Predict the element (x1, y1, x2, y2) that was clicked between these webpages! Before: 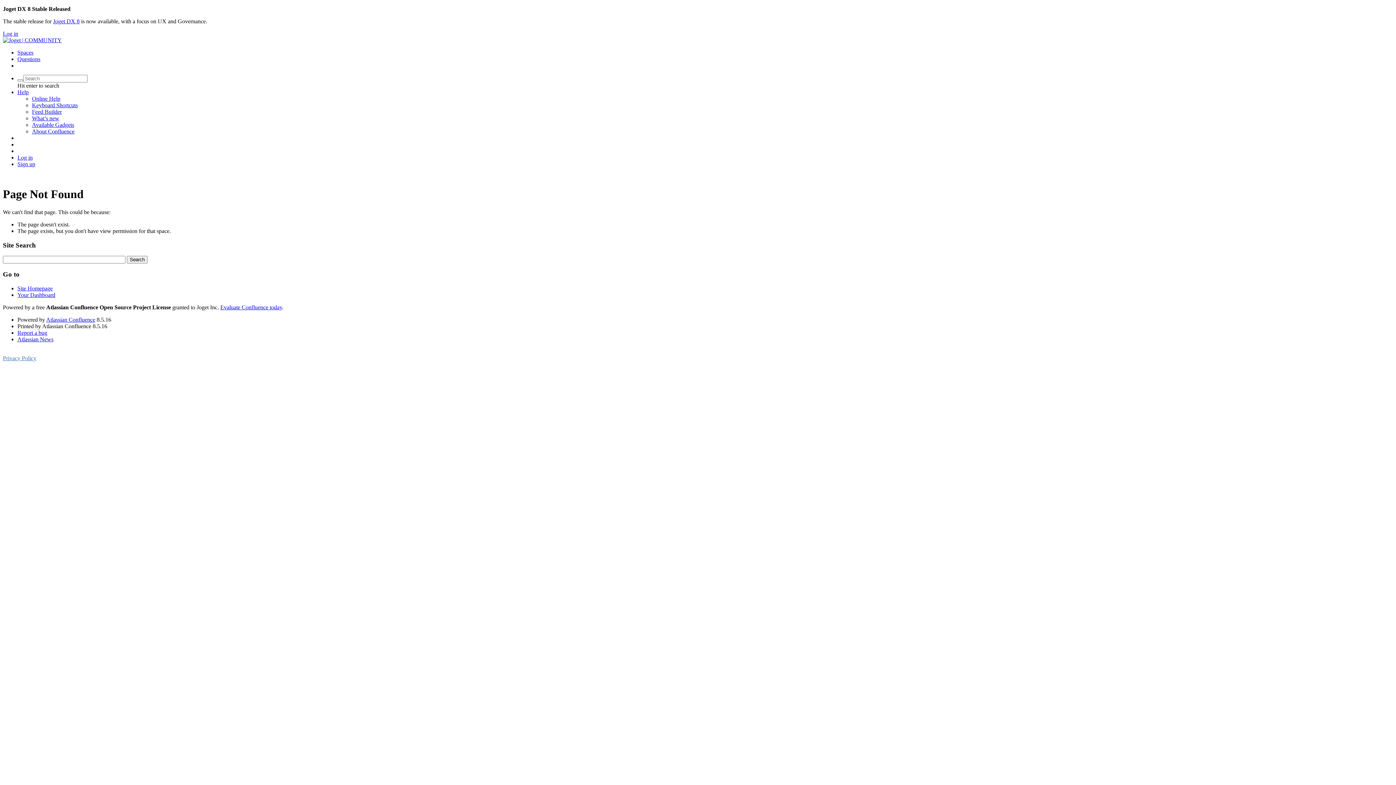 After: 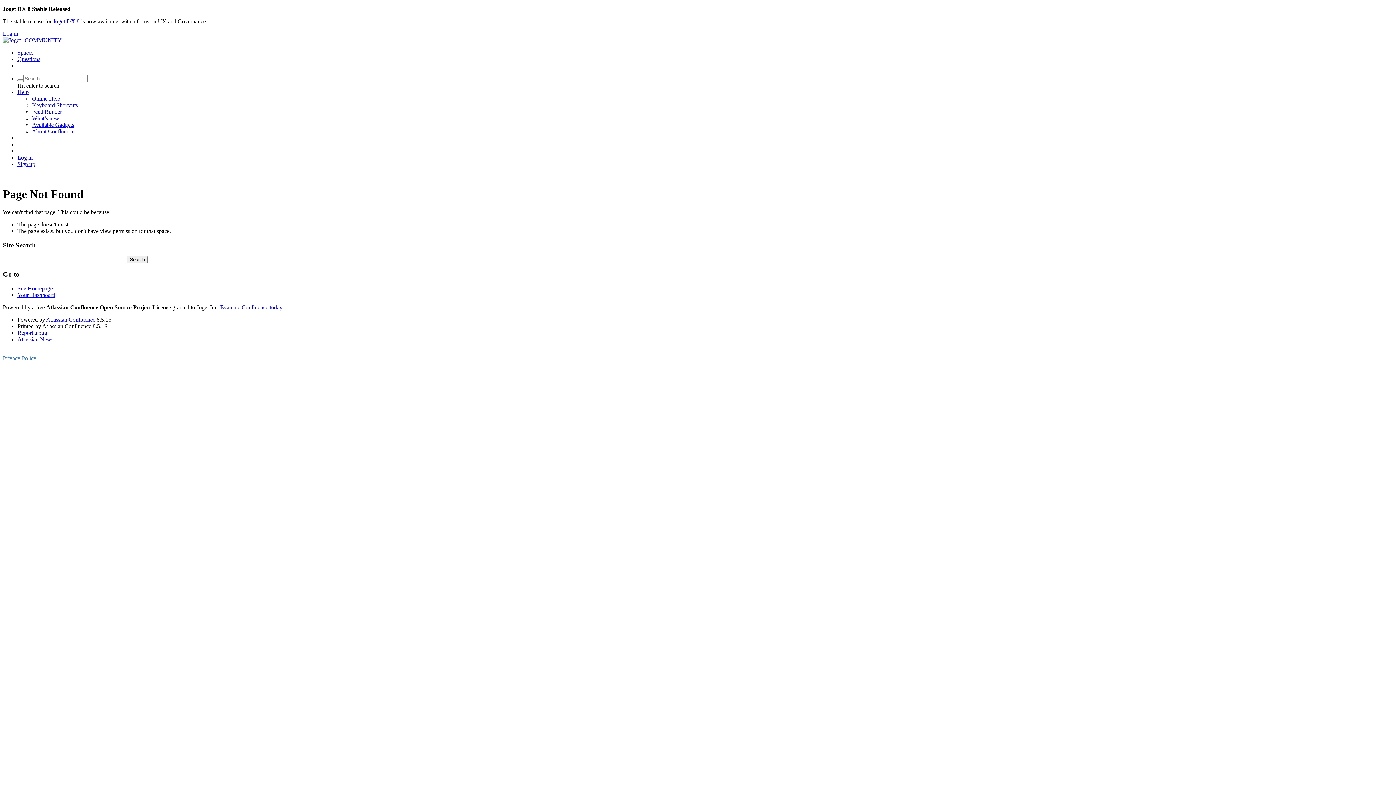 Action: label: Online Help bbox: (32, 95, 60, 101)